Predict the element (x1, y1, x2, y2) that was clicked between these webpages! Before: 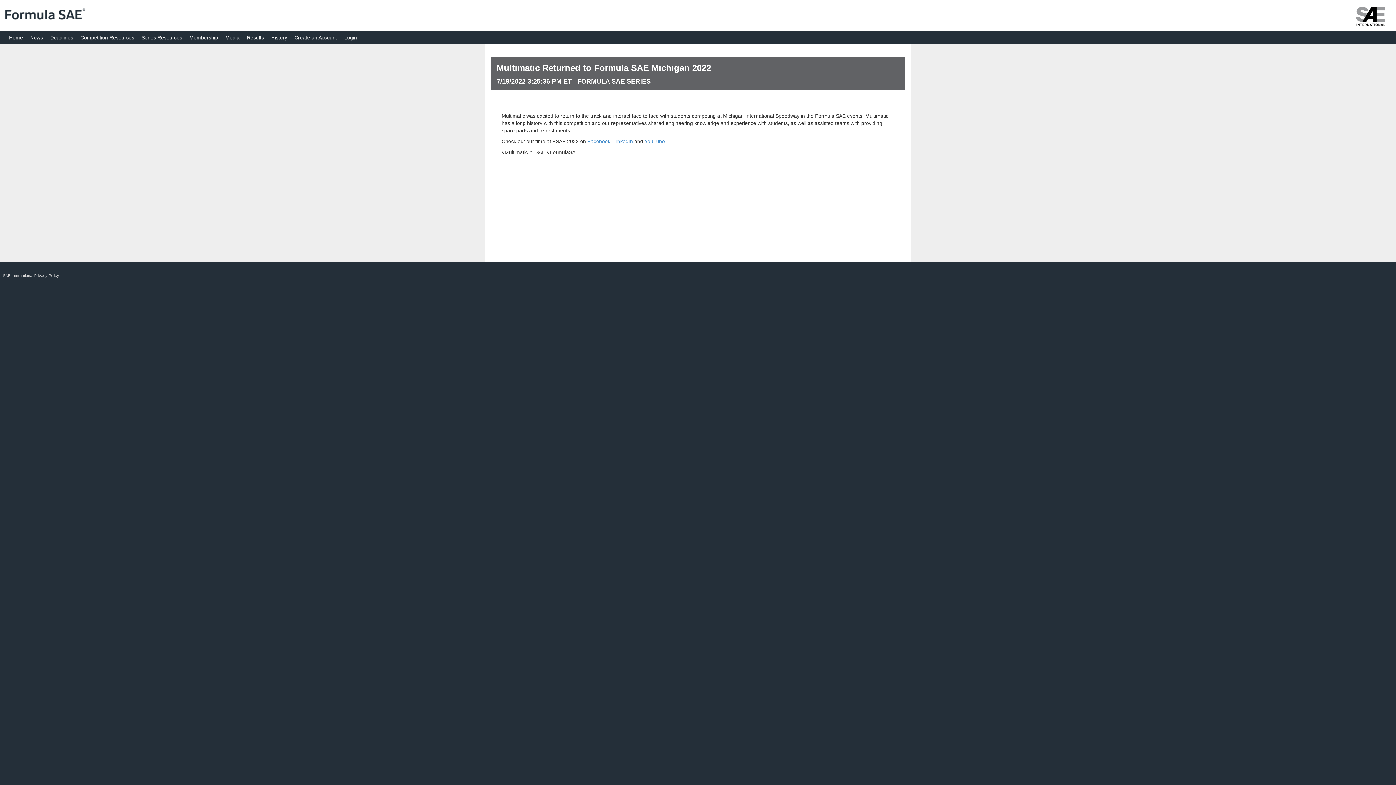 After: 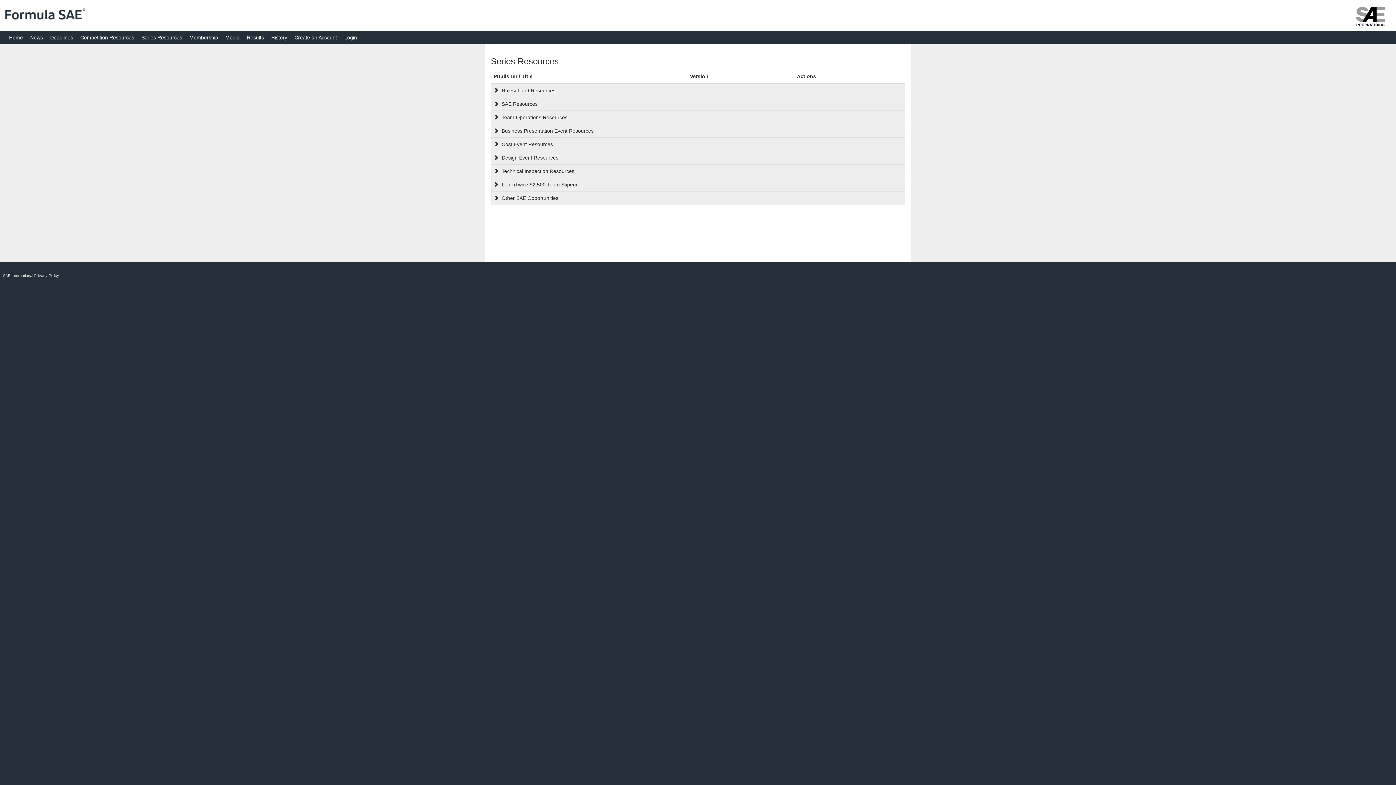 Action: bbox: (137, 30, 185, 44) label: Series Resources